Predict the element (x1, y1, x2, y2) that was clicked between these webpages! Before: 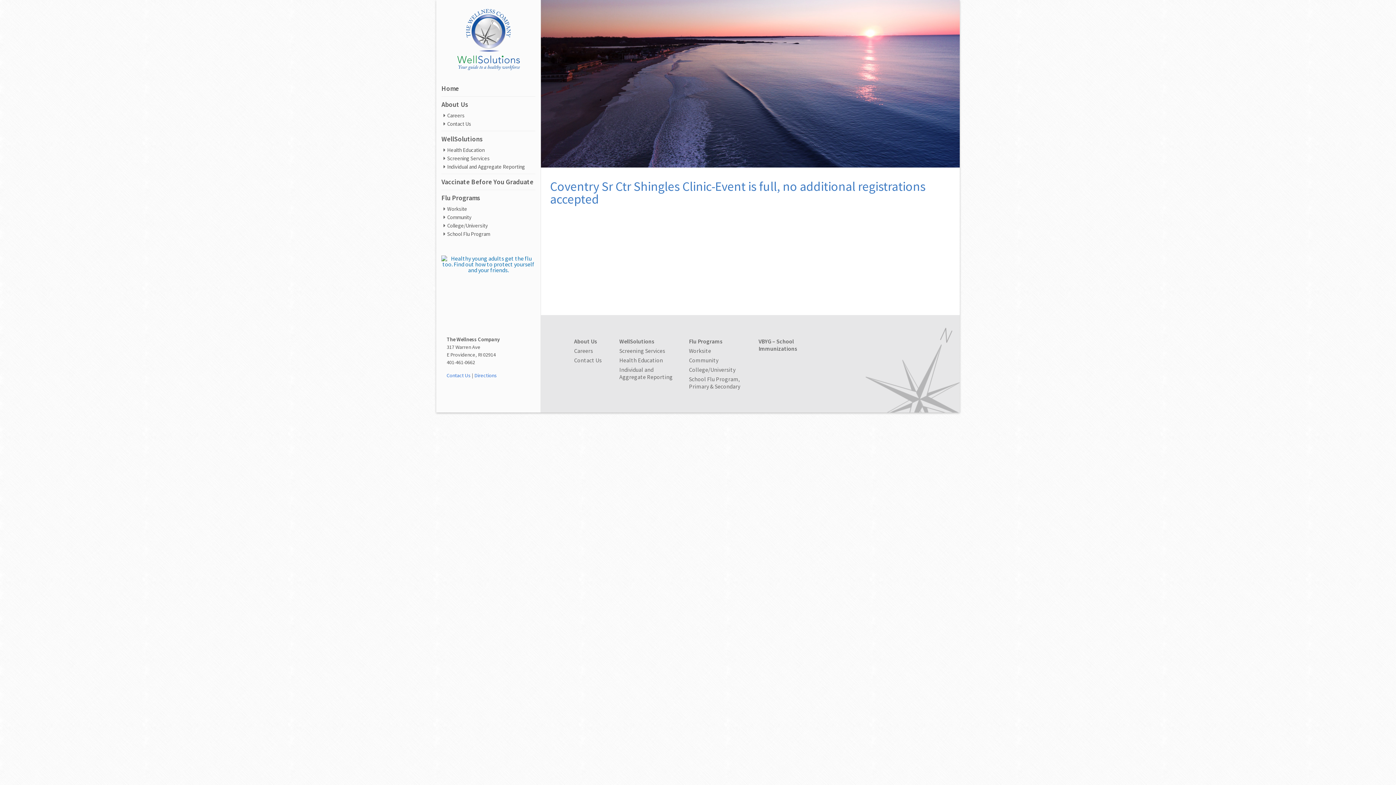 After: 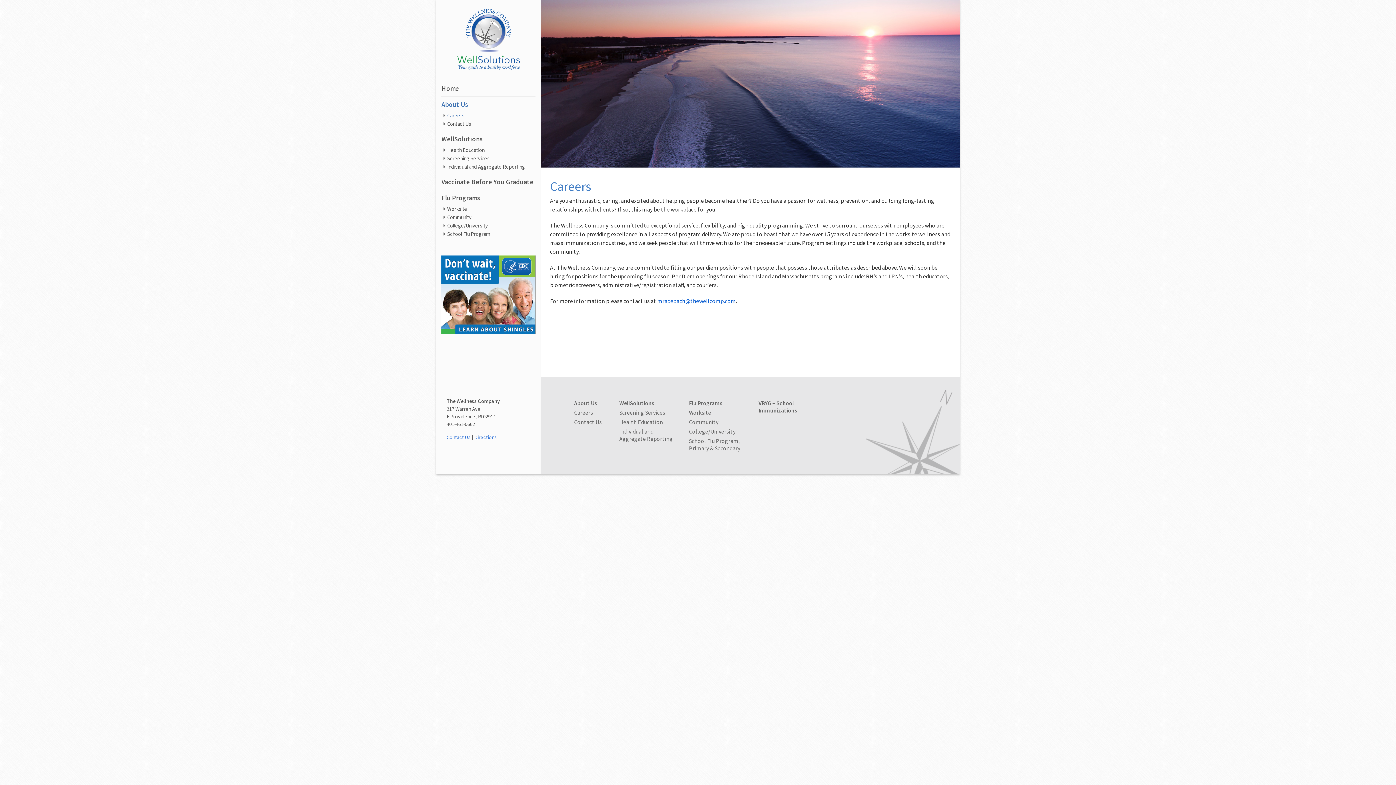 Action: bbox: (574, 347, 593, 354) label: Careers